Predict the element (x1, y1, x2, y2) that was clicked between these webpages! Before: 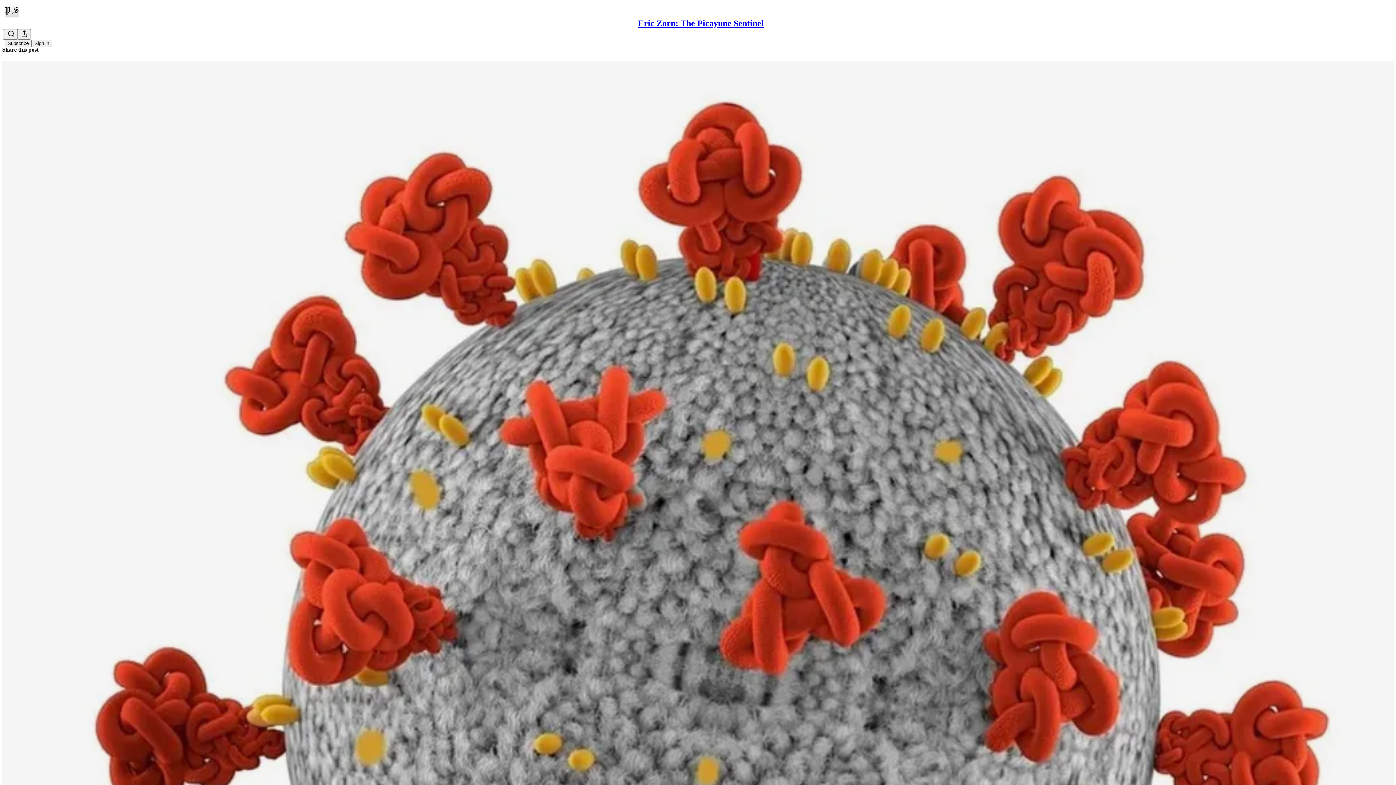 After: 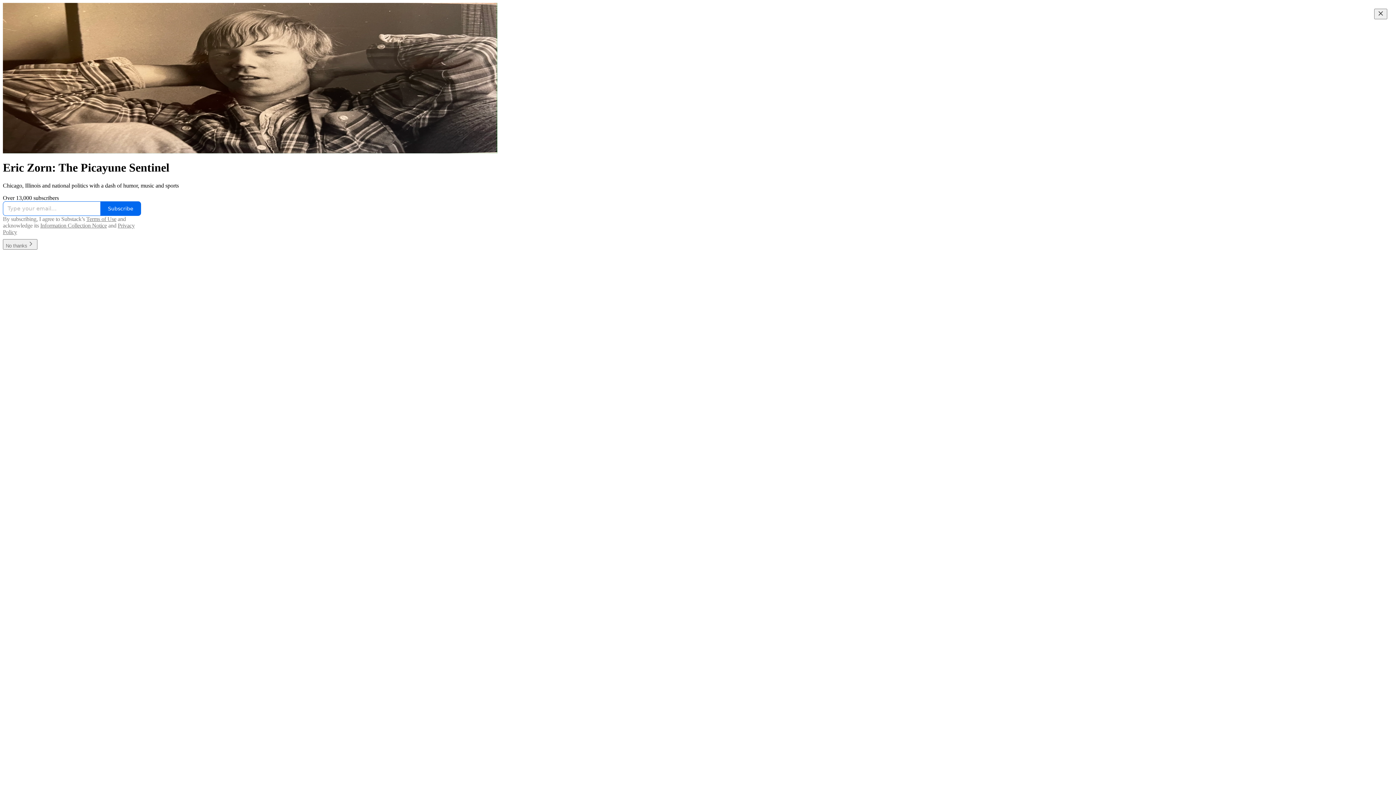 Action: bbox: (4, 2, 1399, 17)